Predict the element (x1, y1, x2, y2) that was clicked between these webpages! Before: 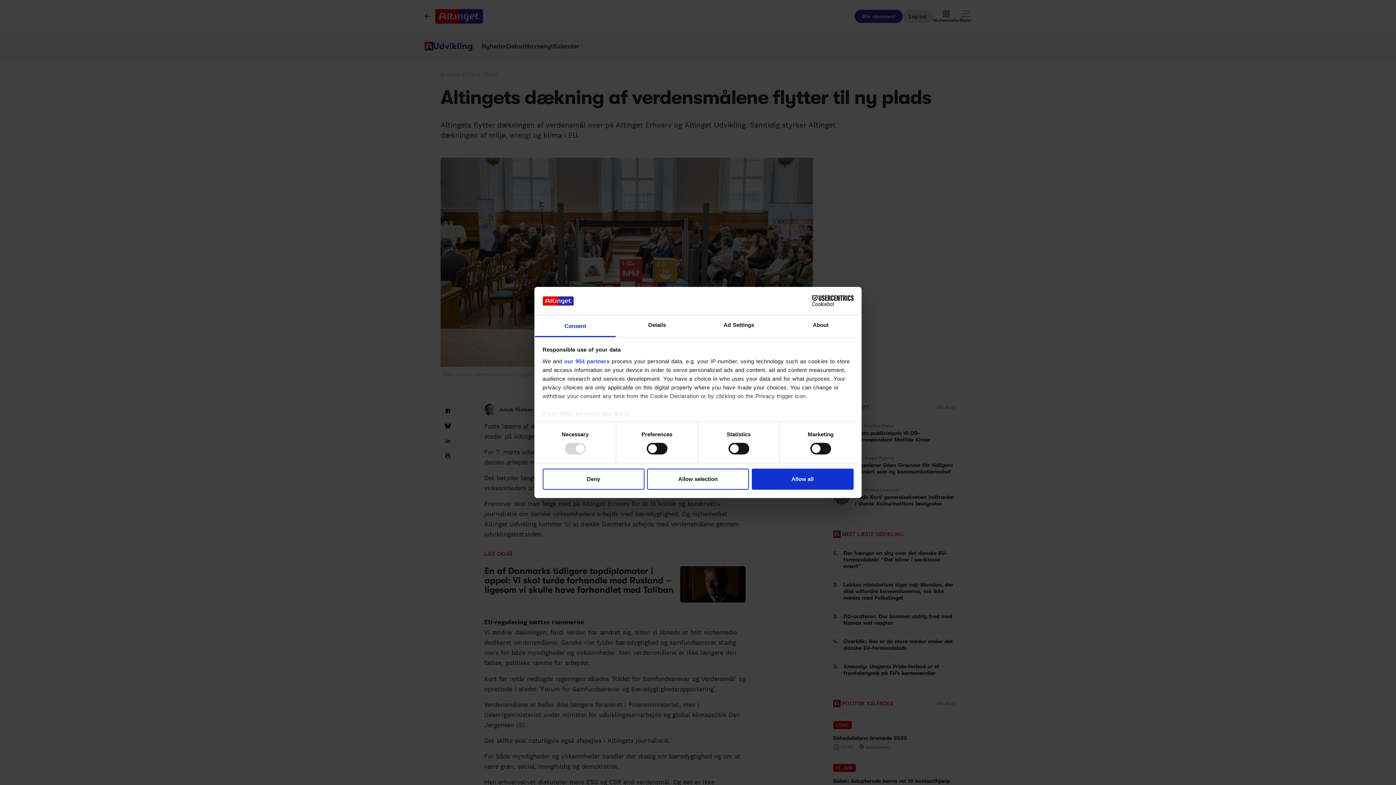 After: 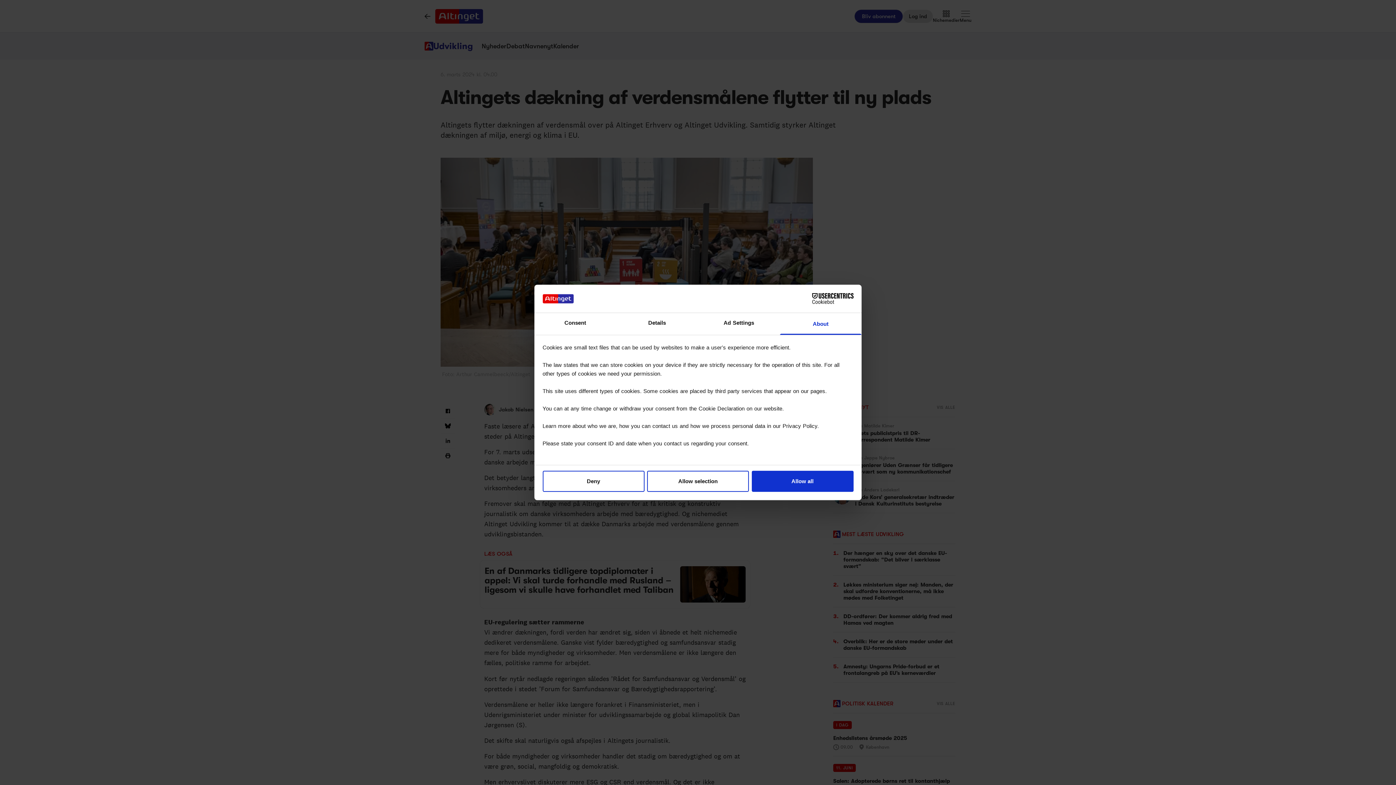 Action: label: About bbox: (780, 315, 861, 337)